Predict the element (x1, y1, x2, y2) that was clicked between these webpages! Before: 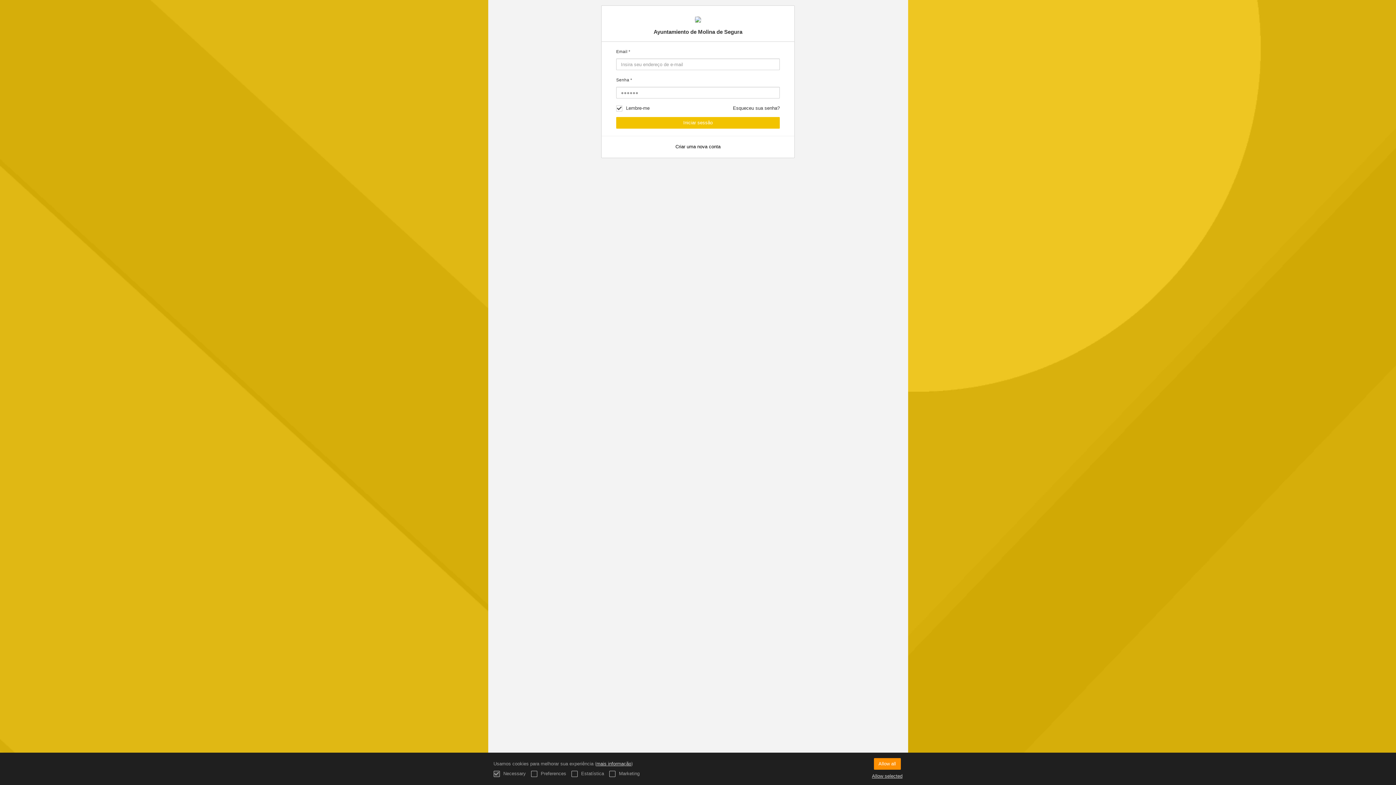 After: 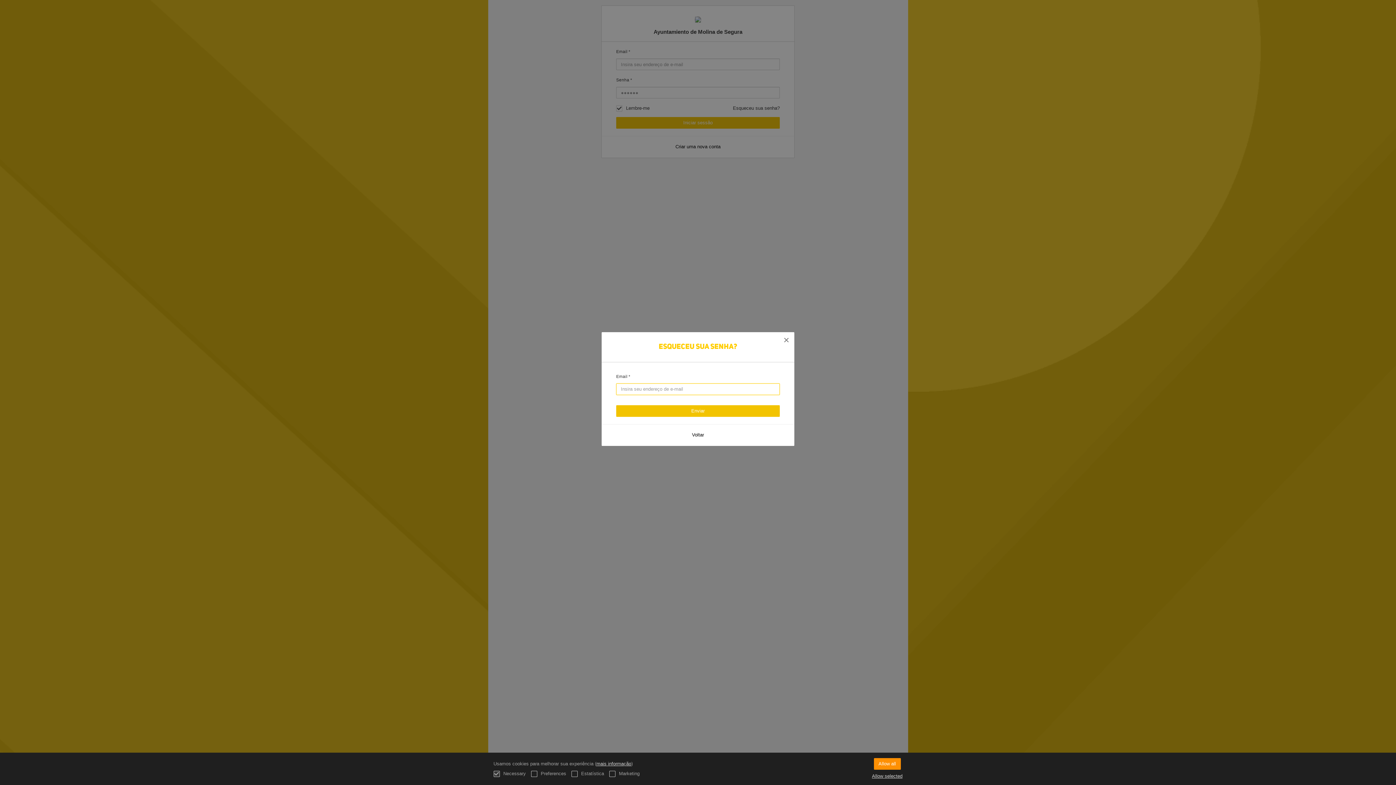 Action: bbox: (733, 105, 780, 111) label: Esqueceu sua senha?